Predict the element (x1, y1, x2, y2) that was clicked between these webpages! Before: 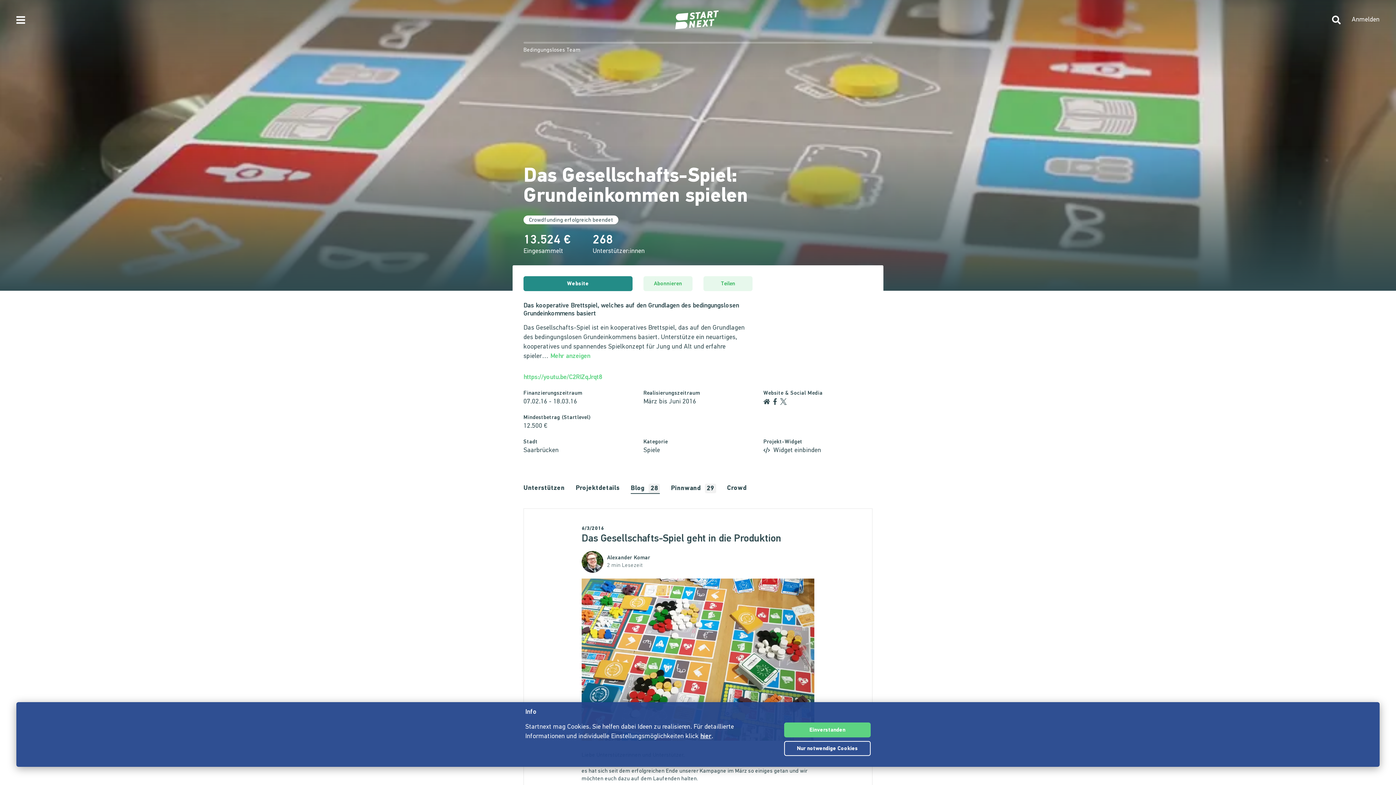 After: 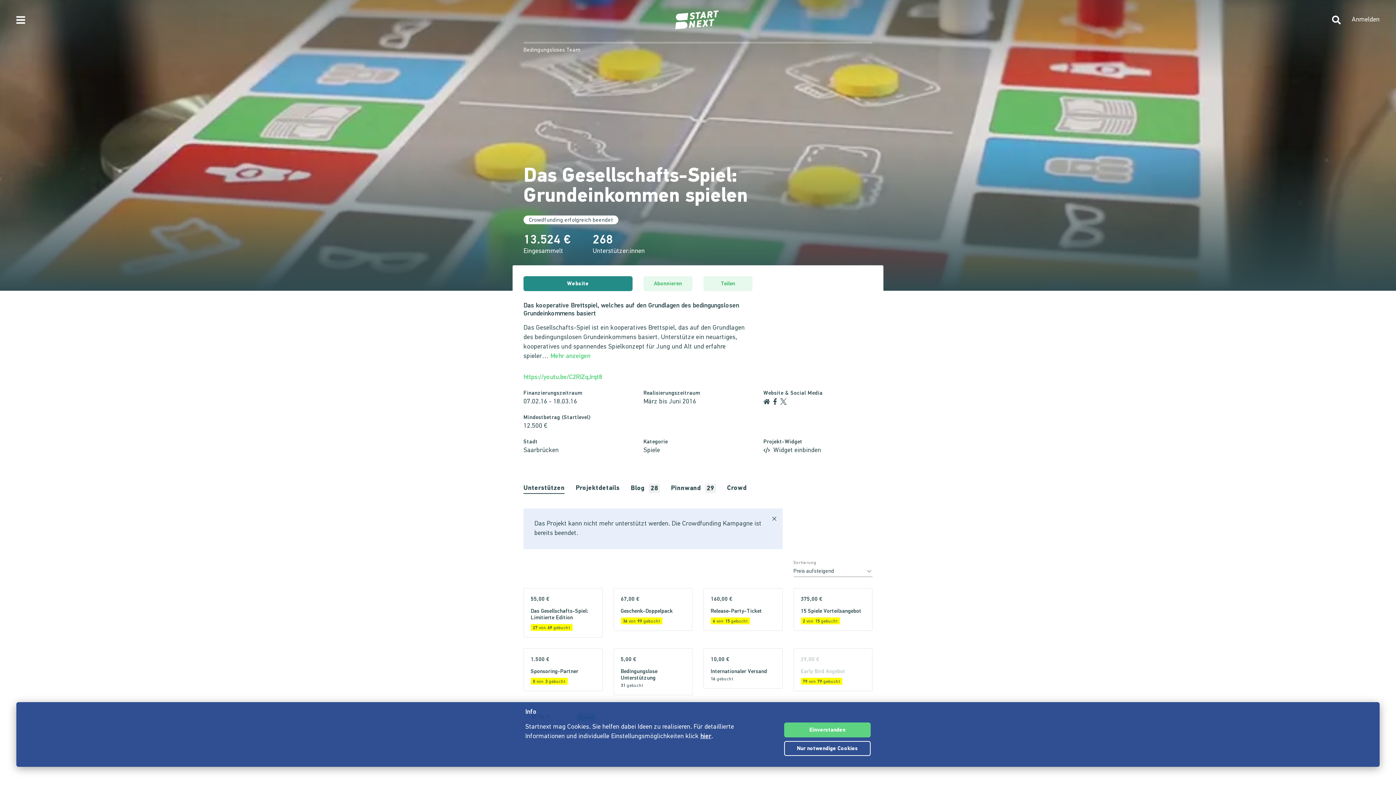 Action: bbox: (523, 484, 564, 494) label: Unterstützen